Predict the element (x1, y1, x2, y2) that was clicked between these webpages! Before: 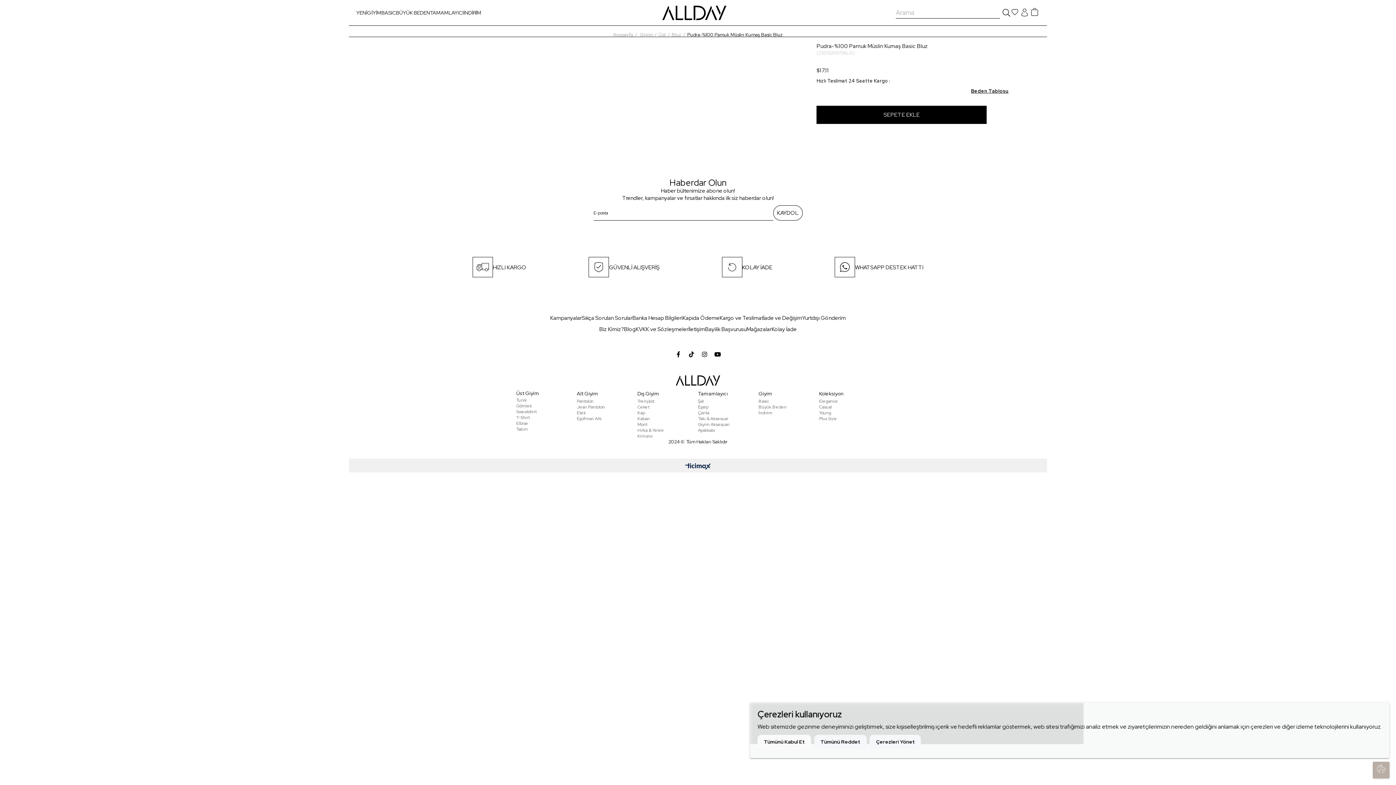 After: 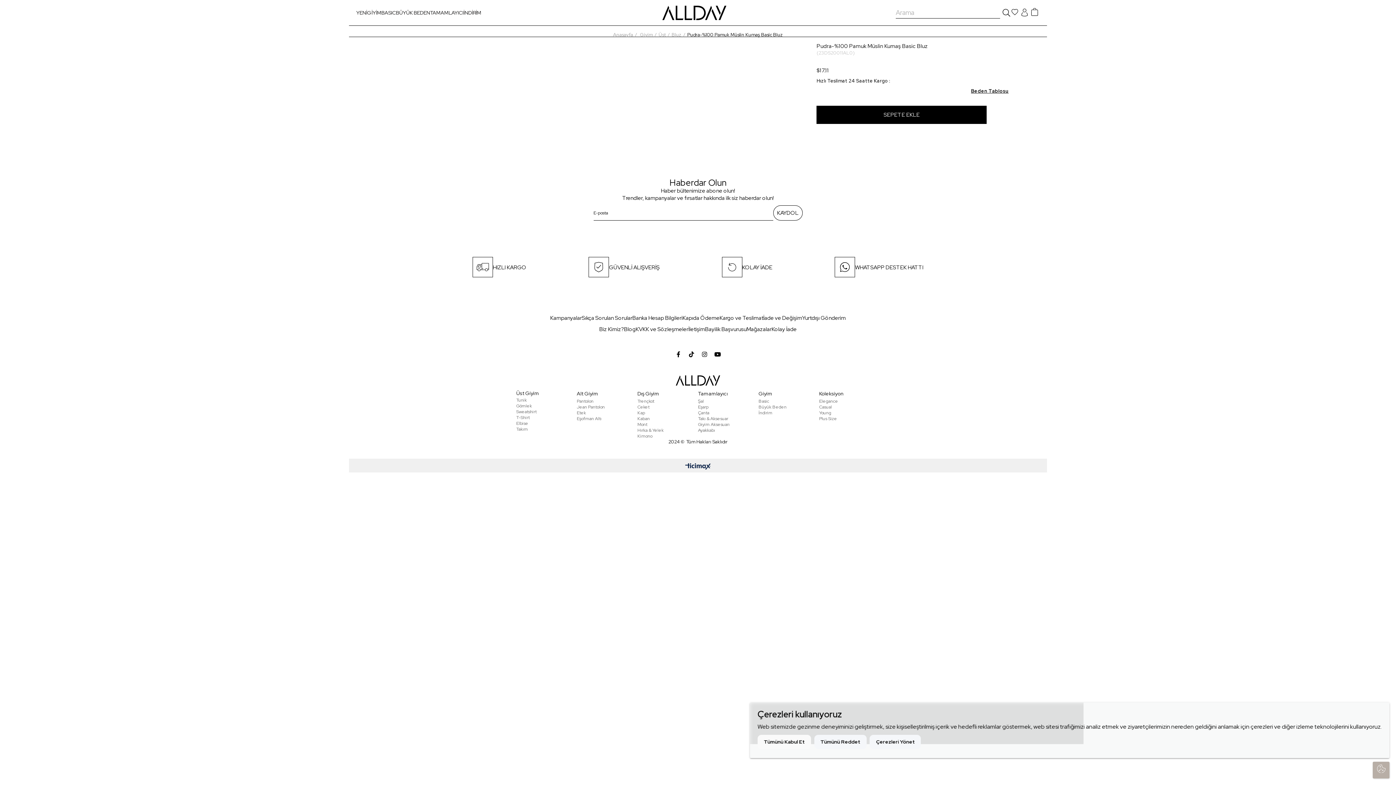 Action: bbox: (685, 462, 710, 471)